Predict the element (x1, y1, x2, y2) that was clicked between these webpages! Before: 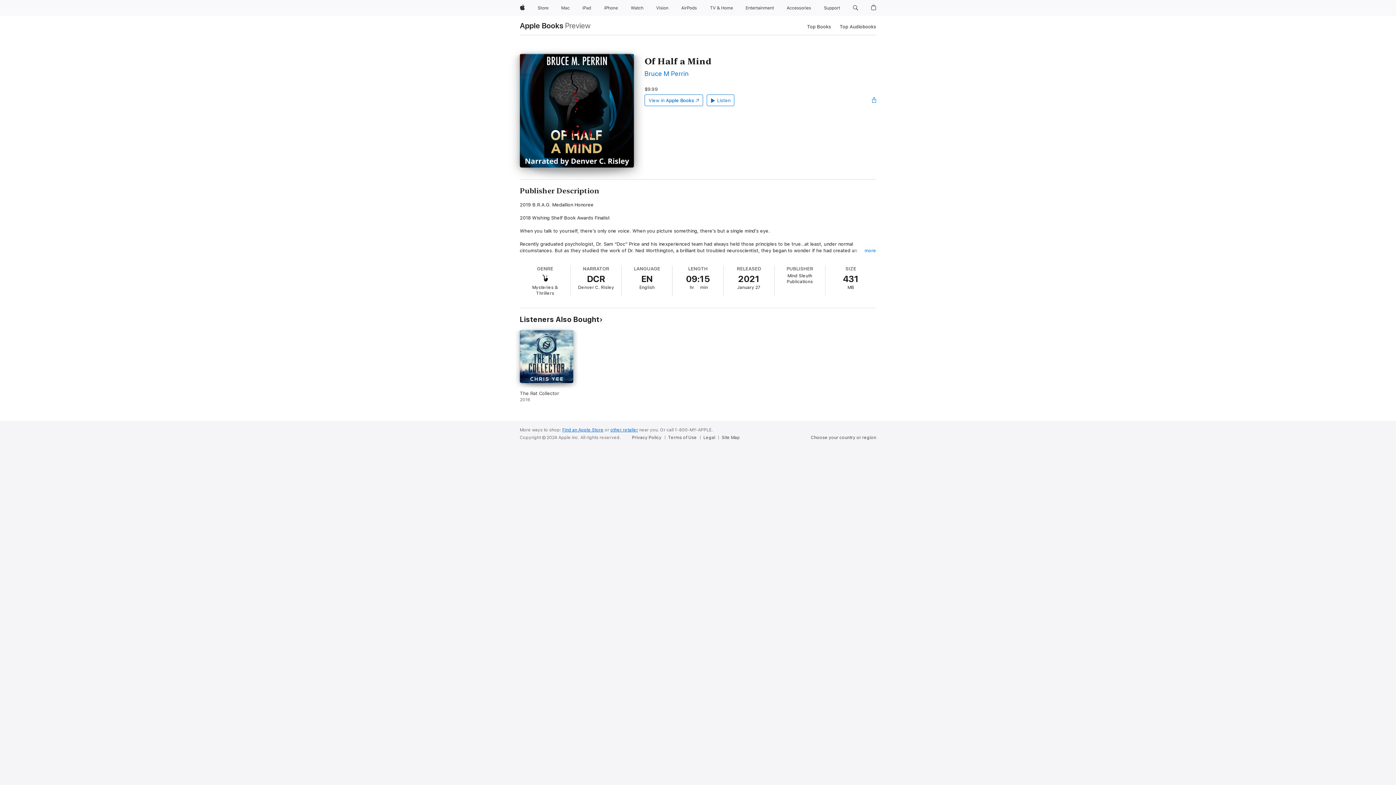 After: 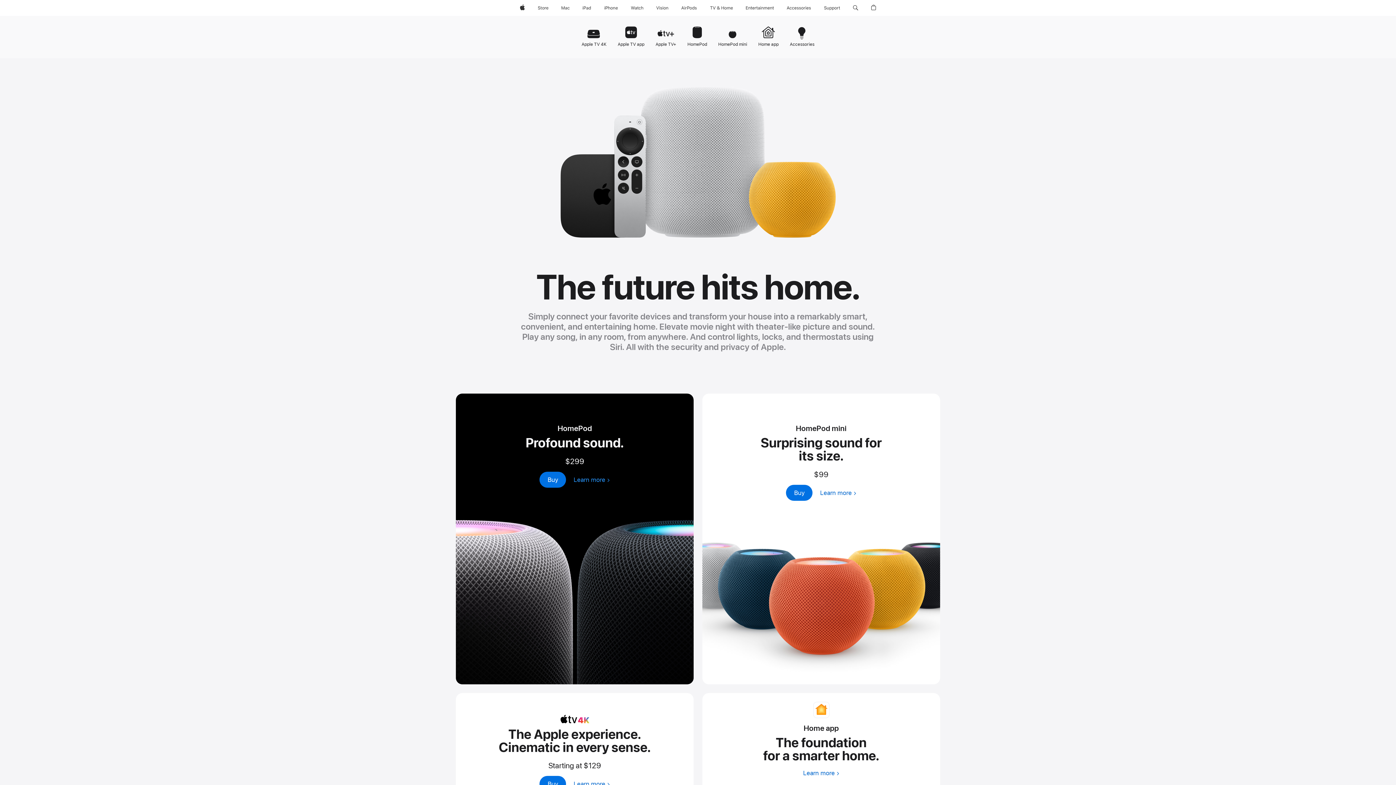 Action: label: TV and Home bbox: (706, 0, 736, 16)